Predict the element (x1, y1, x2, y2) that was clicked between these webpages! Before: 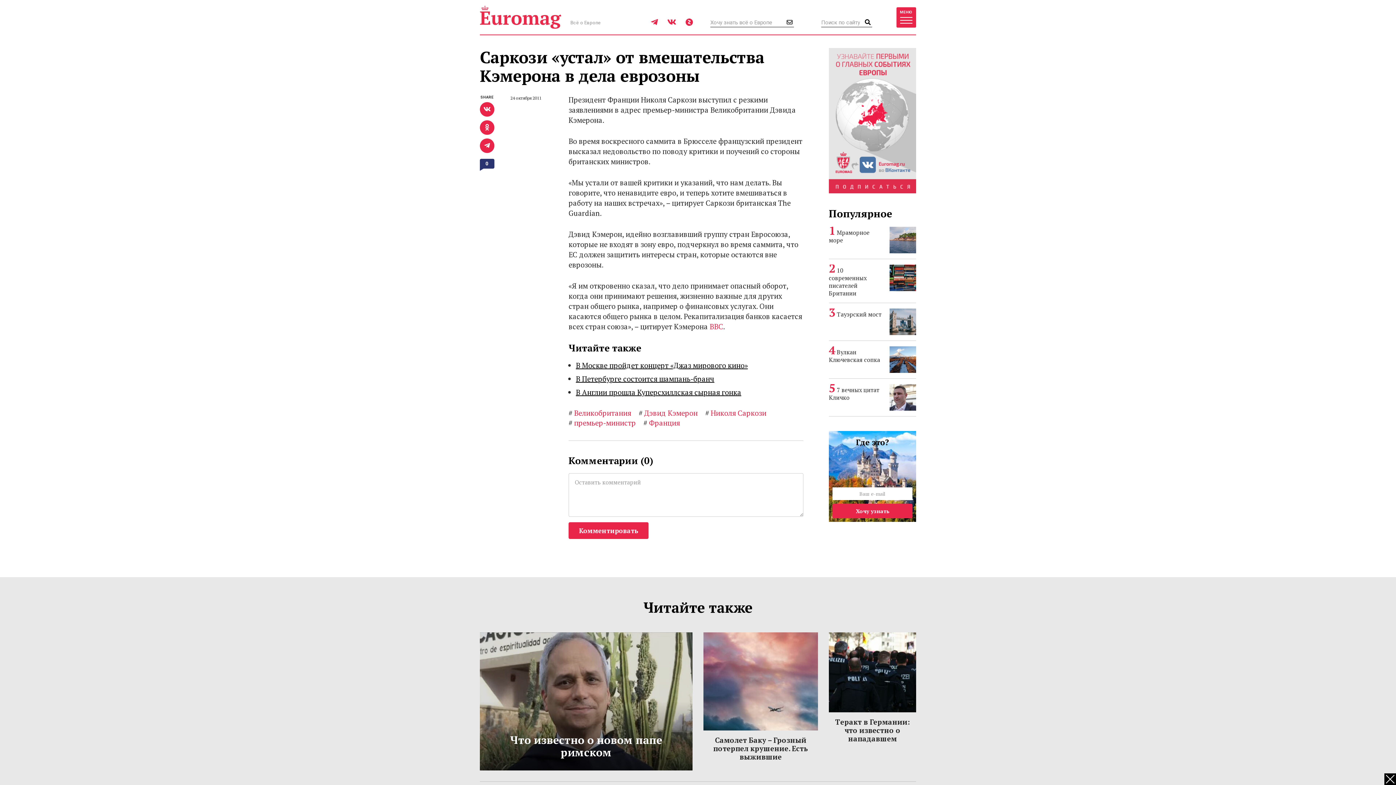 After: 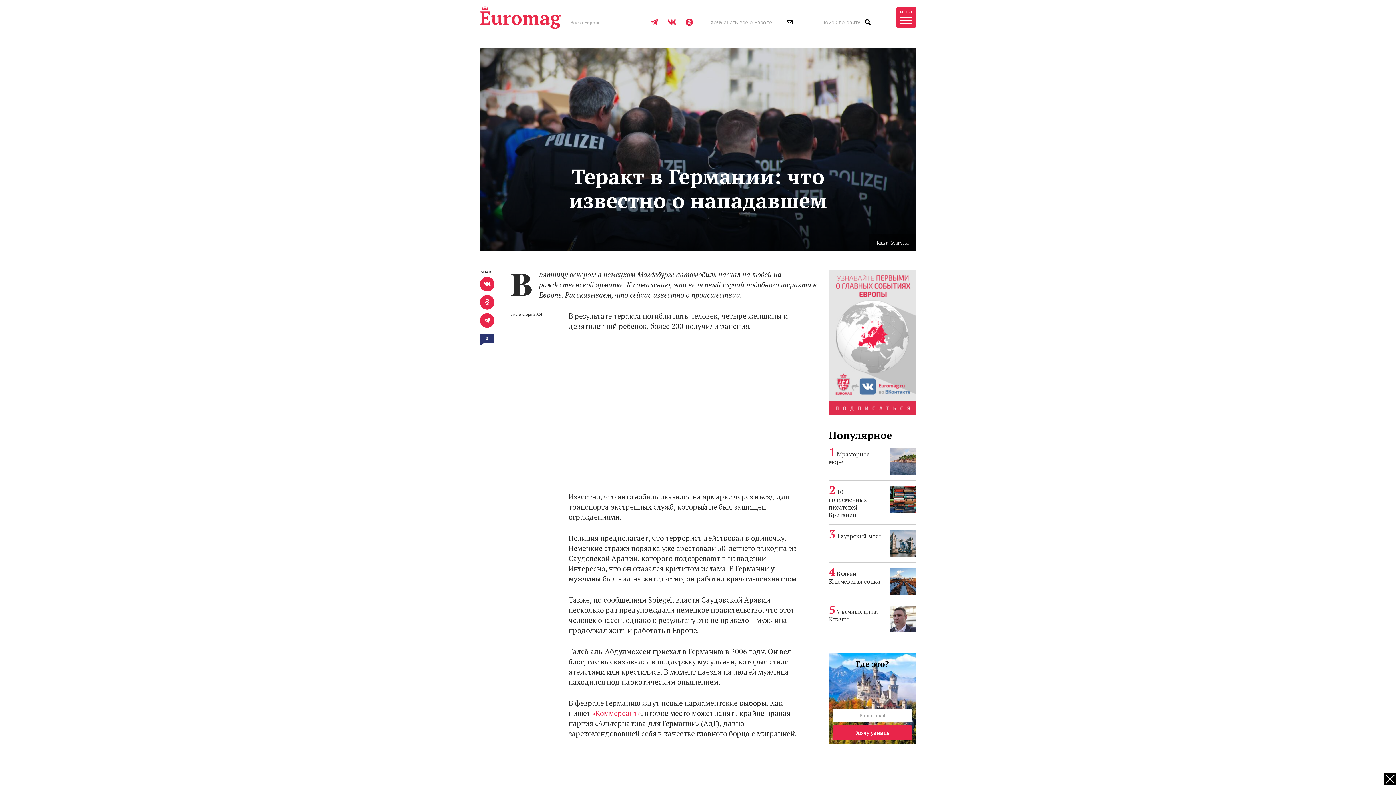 Action: label: Теракт в Германии: что известно о нападавшем bbox: (835, 717, 910, 744)